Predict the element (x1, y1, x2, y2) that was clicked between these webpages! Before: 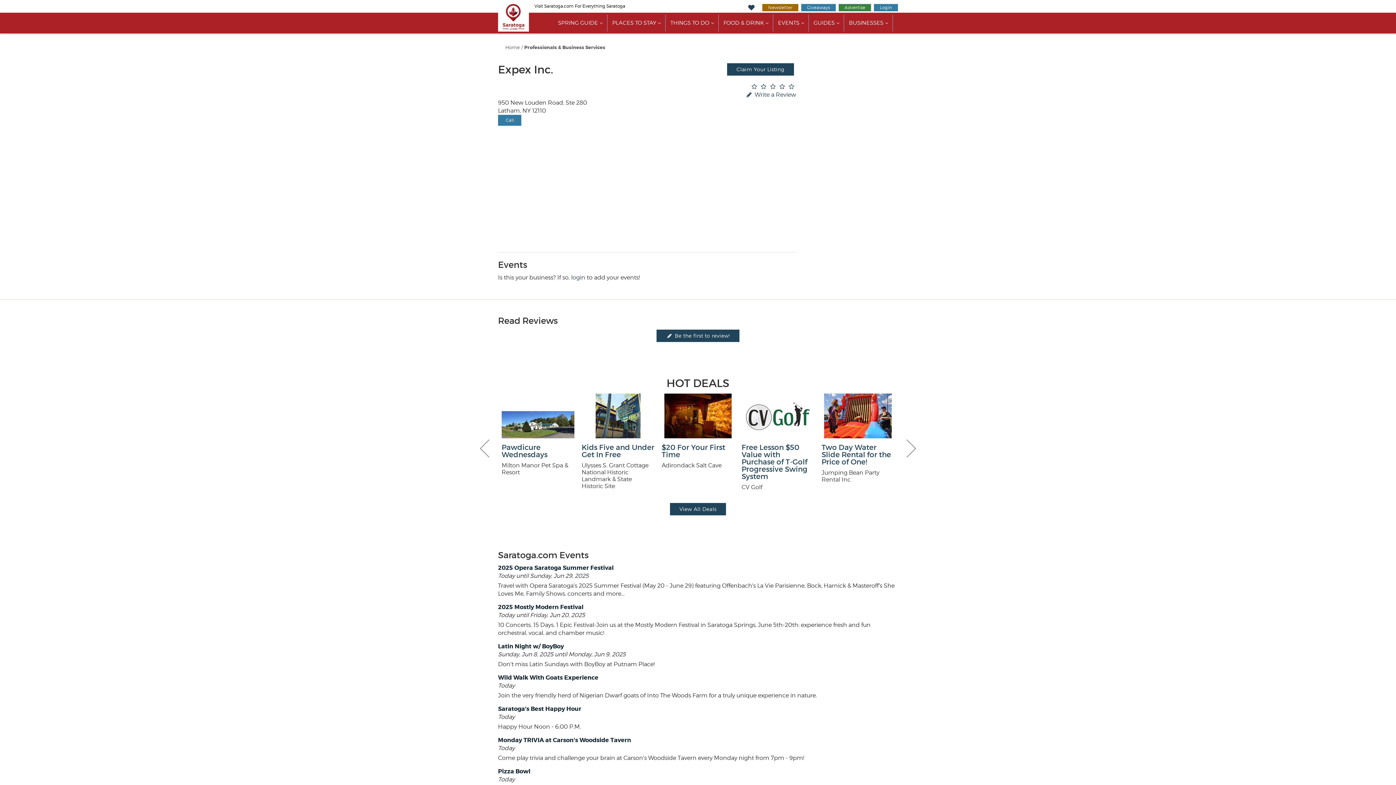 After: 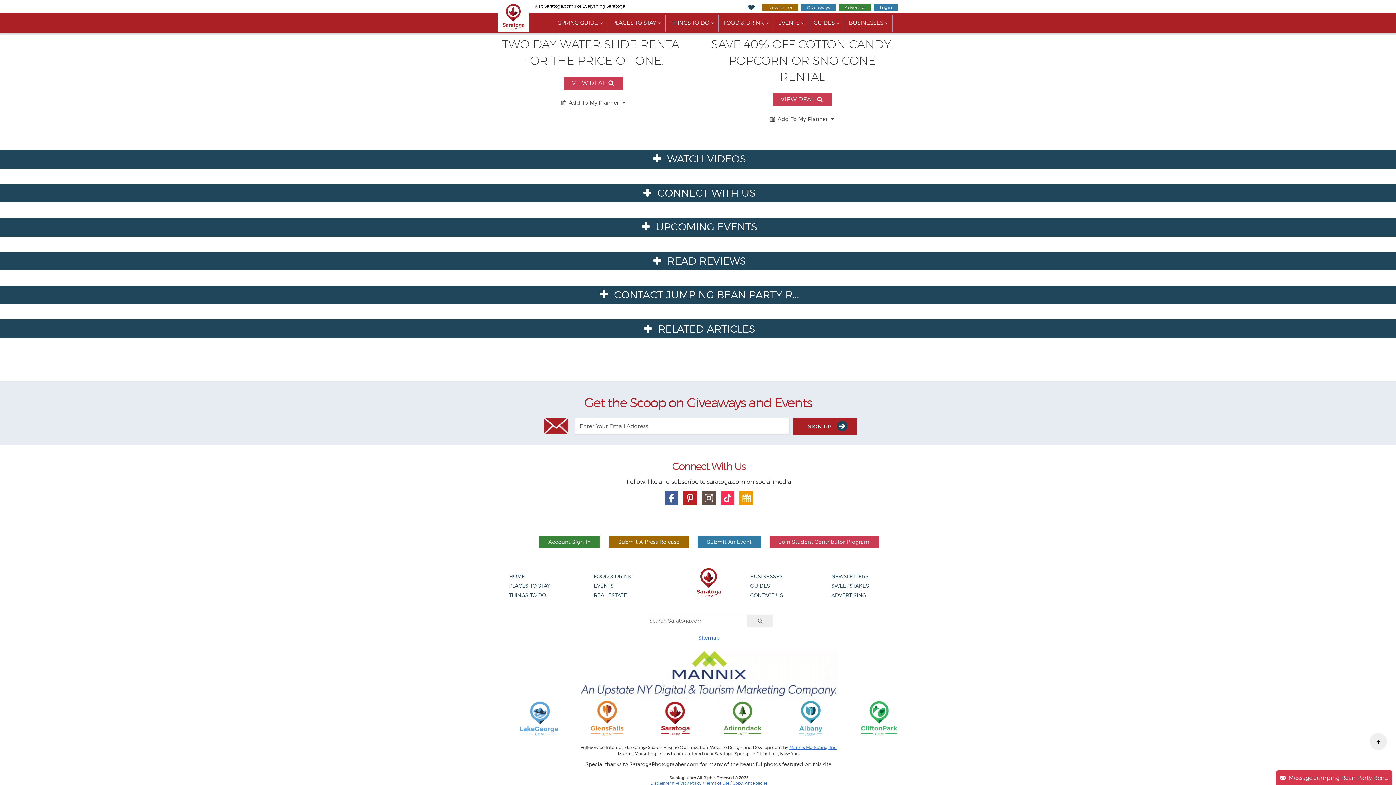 Action: bbox: (821, 393, 894, 483) label: Two Day Water Slide Rental for the Price of One!

Jumping Bean Party Rental Inc